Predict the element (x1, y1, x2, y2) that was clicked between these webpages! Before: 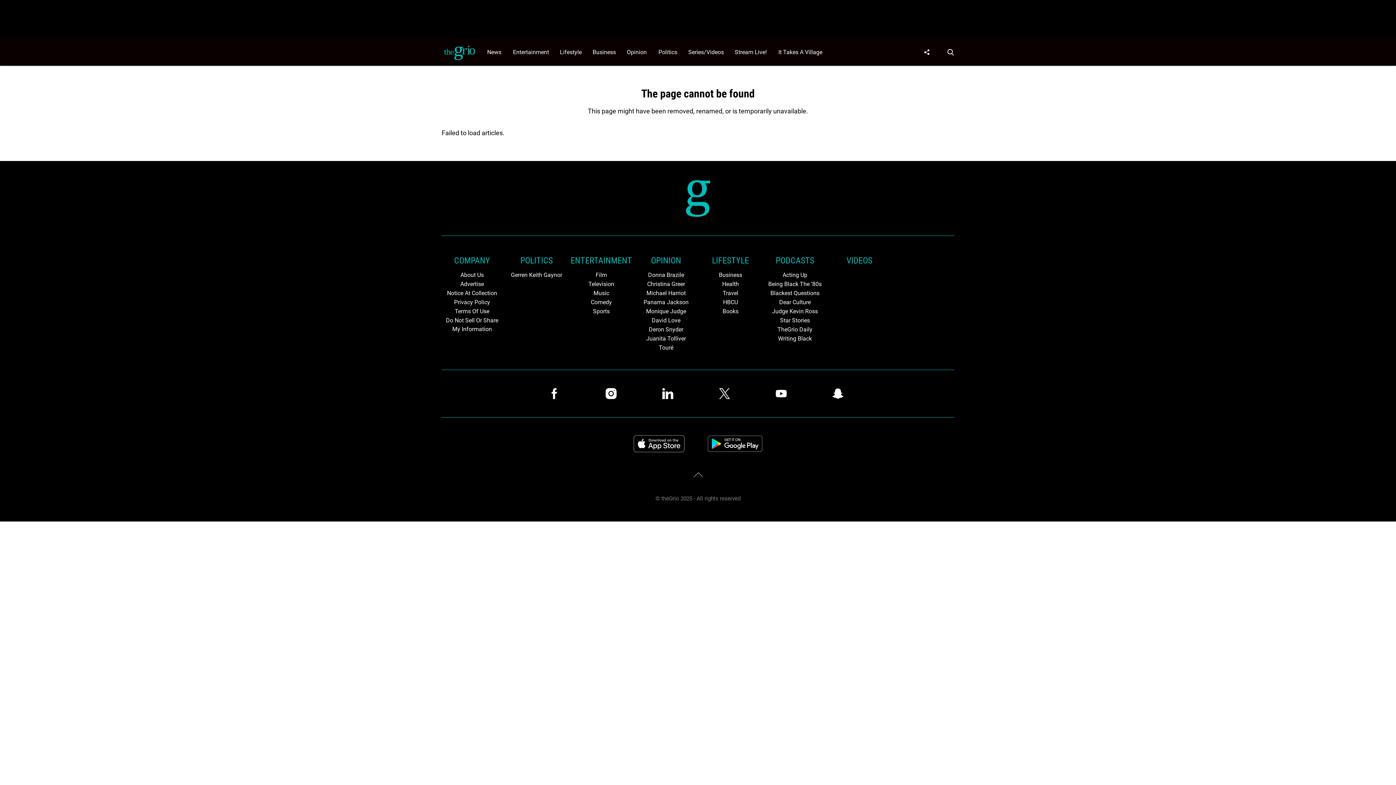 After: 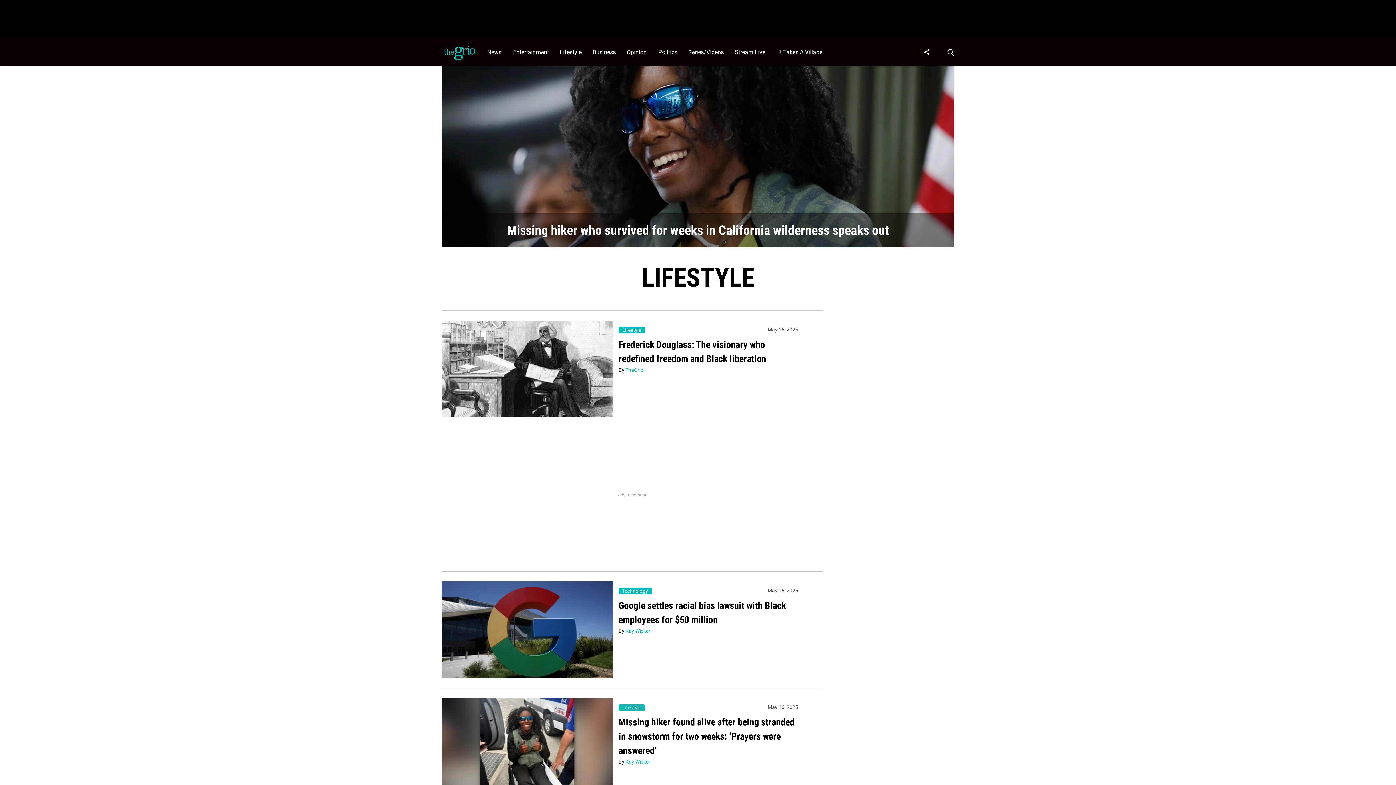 Action: bbox: (556, 38, 589, 65) label: Browse Lifestyle